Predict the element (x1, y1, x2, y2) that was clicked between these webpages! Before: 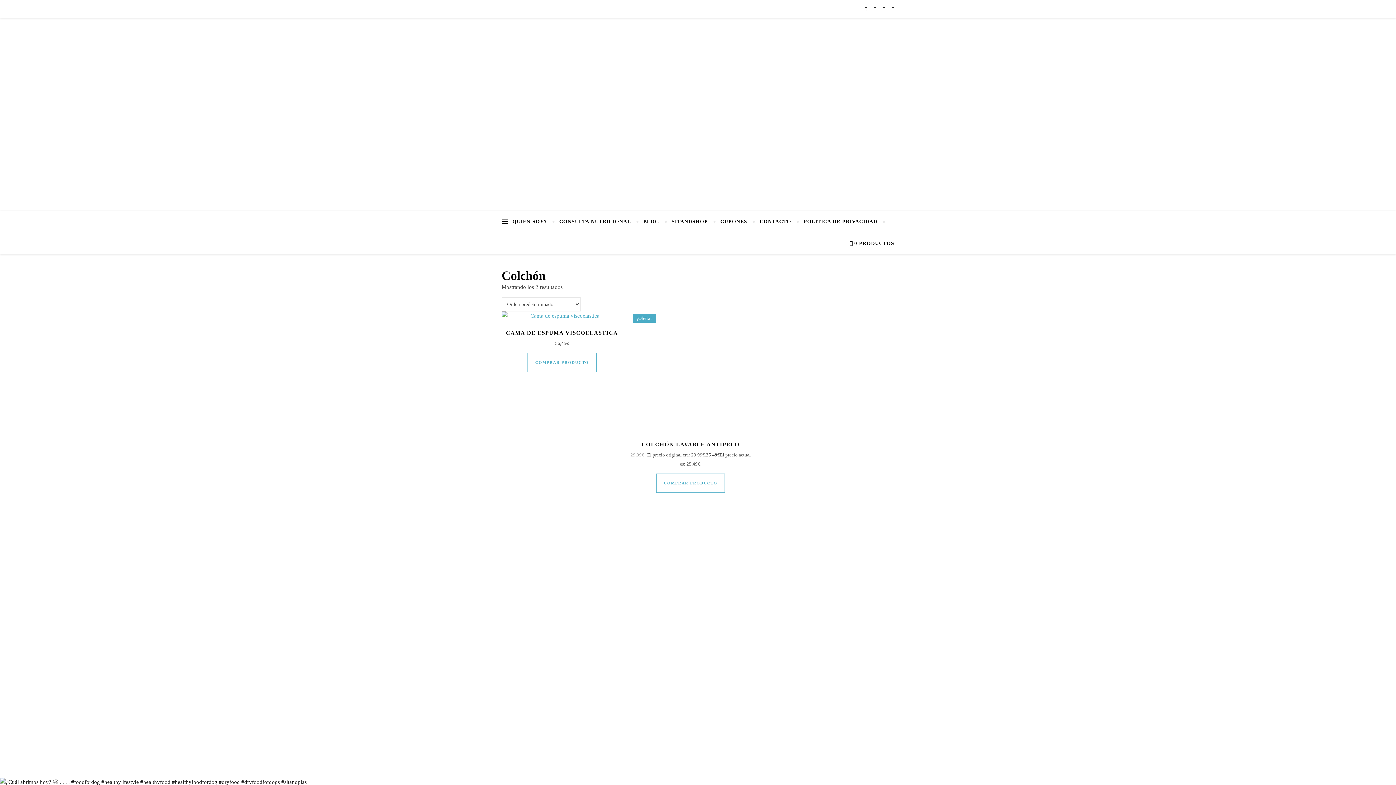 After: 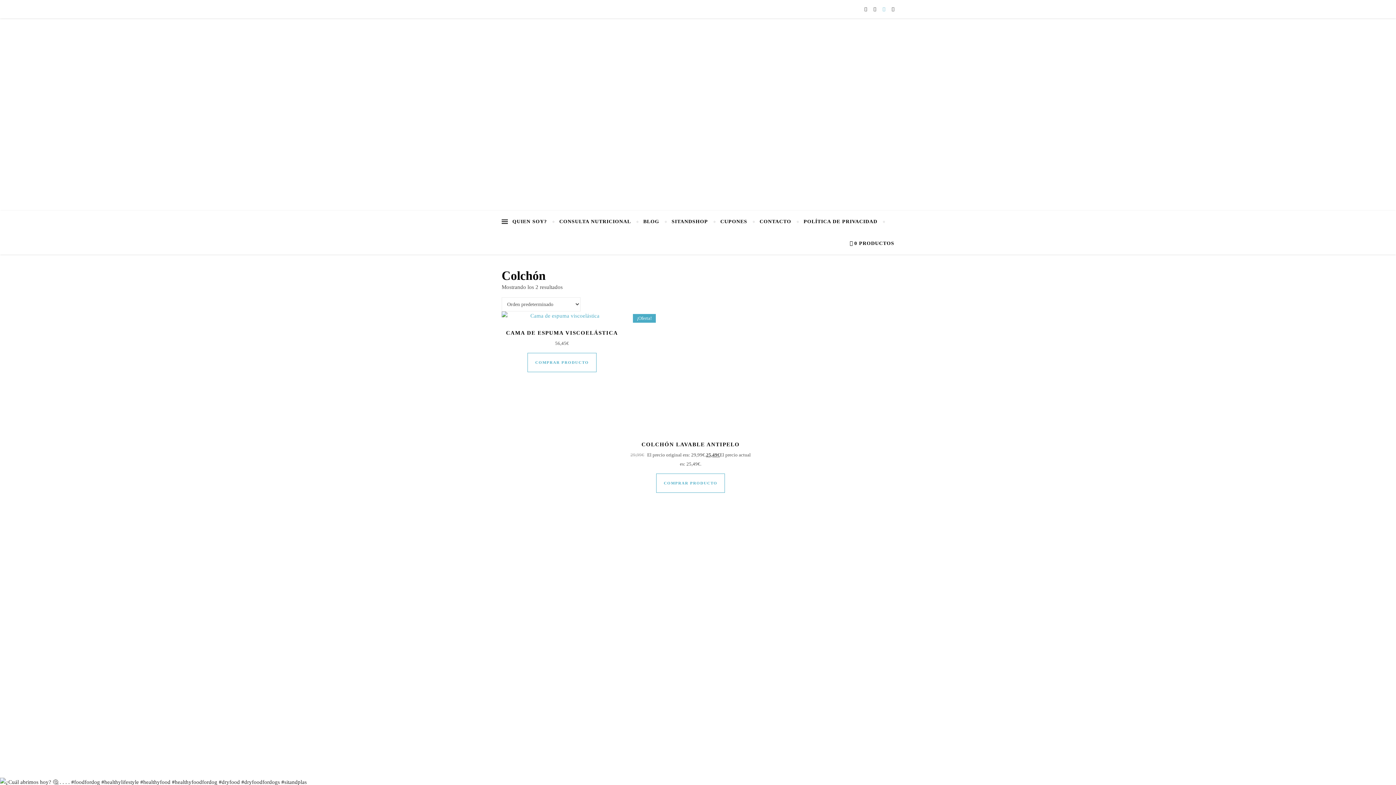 Action: label:   bbox: (882, 6, 886, 11)